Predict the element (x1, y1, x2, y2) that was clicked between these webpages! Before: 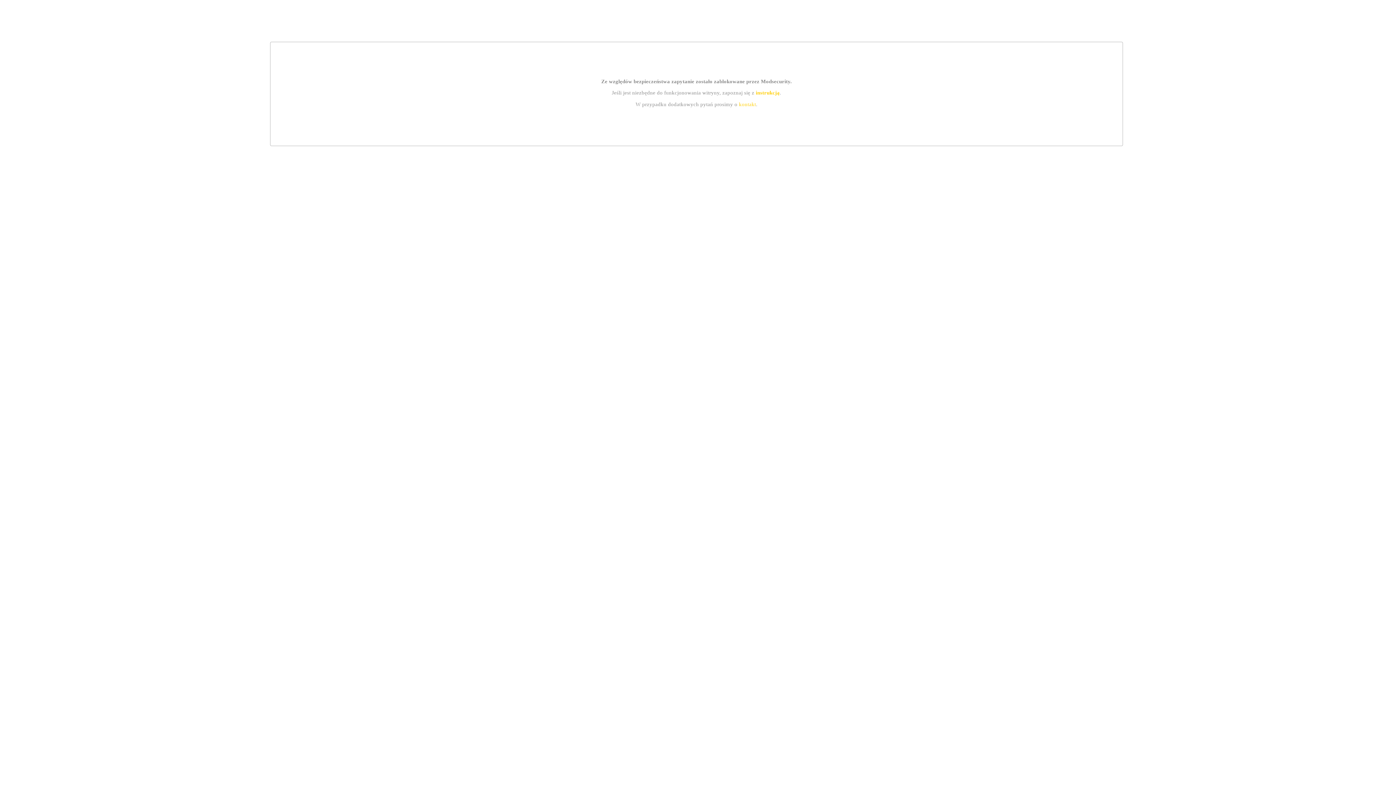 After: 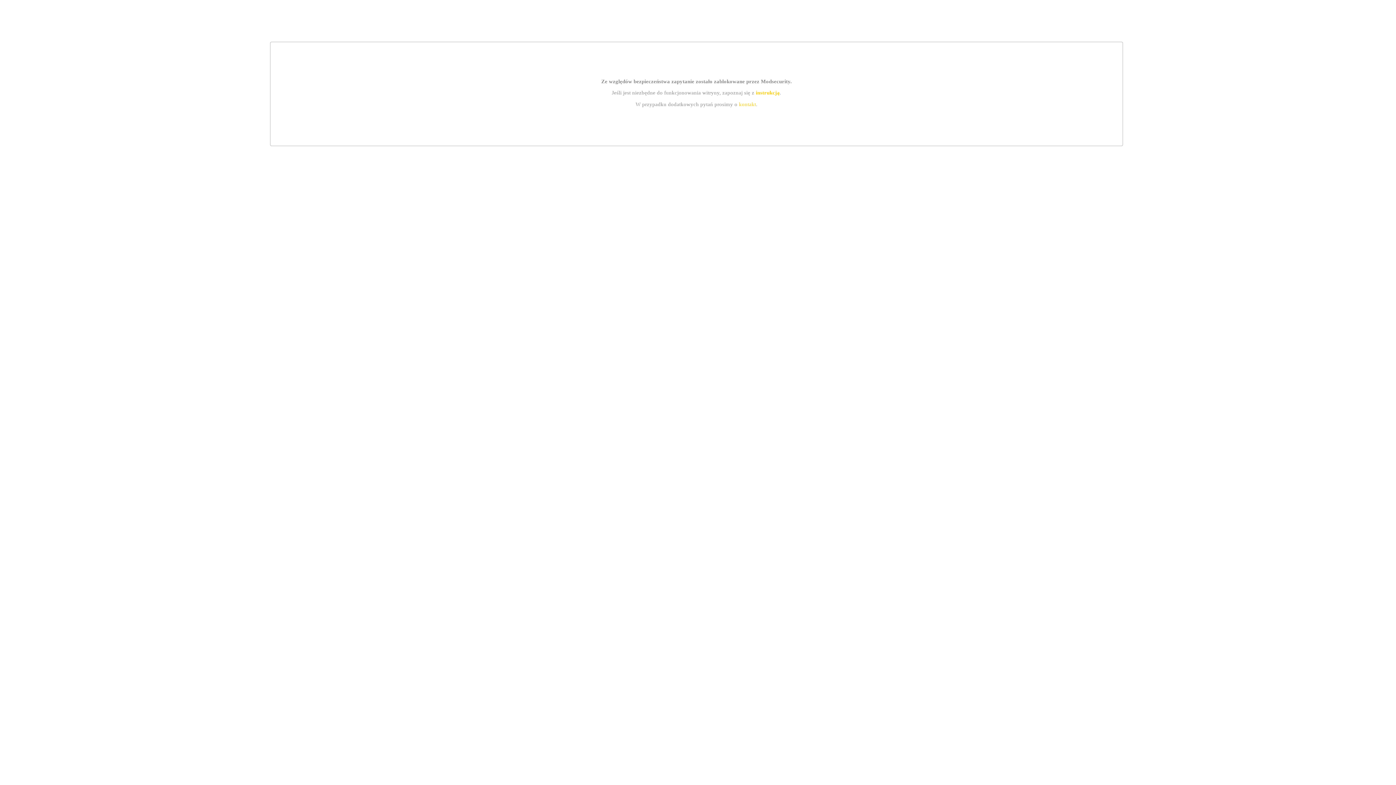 Action: bbox: (739, 101, 756, 107) label: kontakt